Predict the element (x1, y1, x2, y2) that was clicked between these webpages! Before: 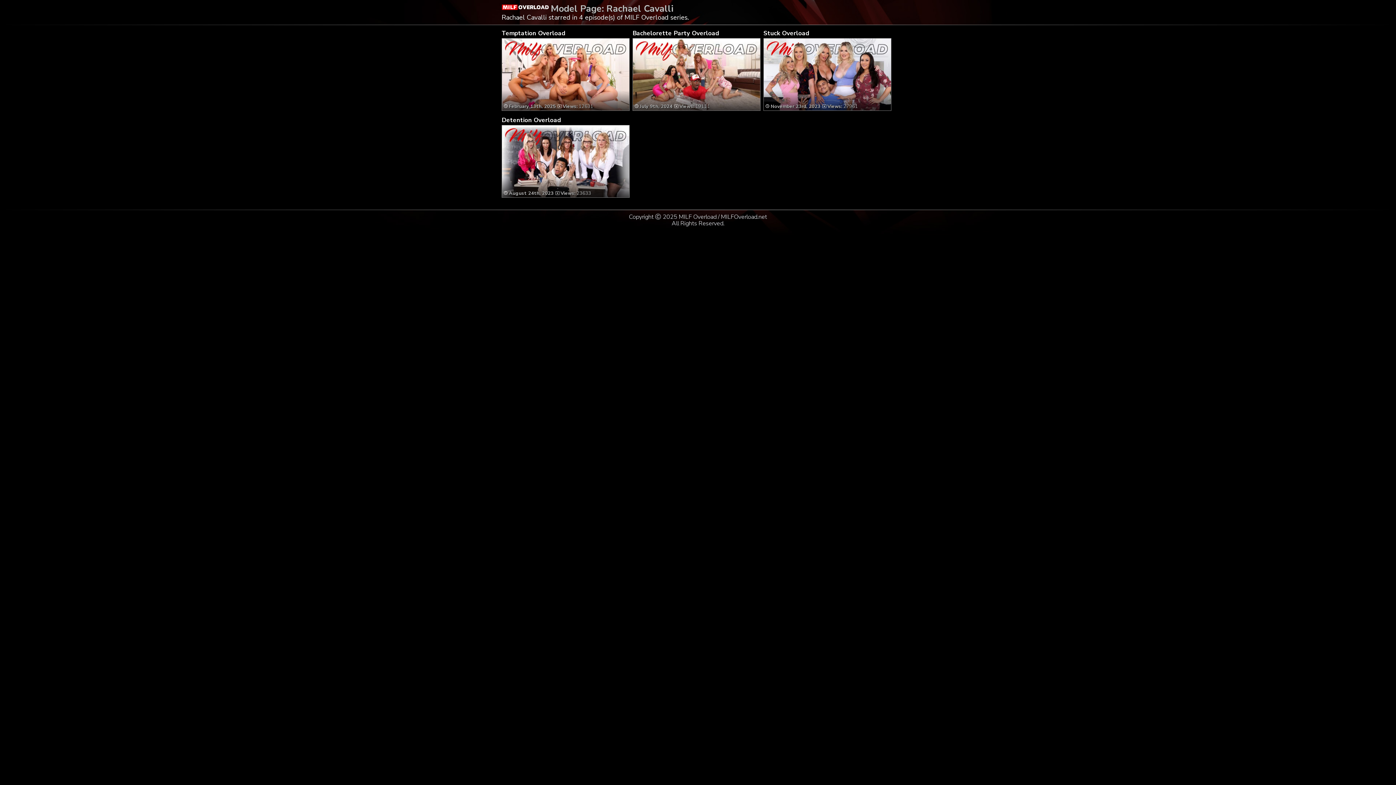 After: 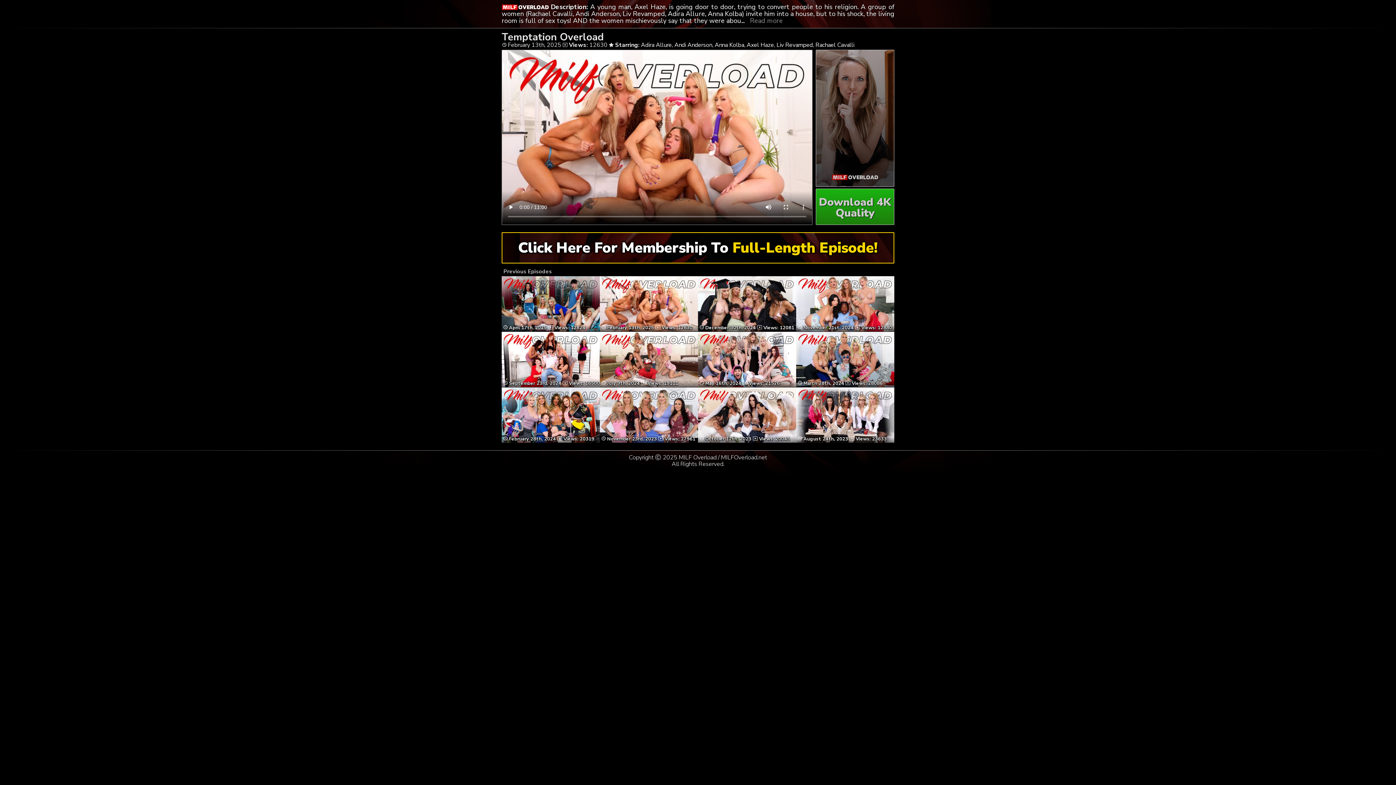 Action: bbox: (501, 29, 565, 37) label: Temptation Overload